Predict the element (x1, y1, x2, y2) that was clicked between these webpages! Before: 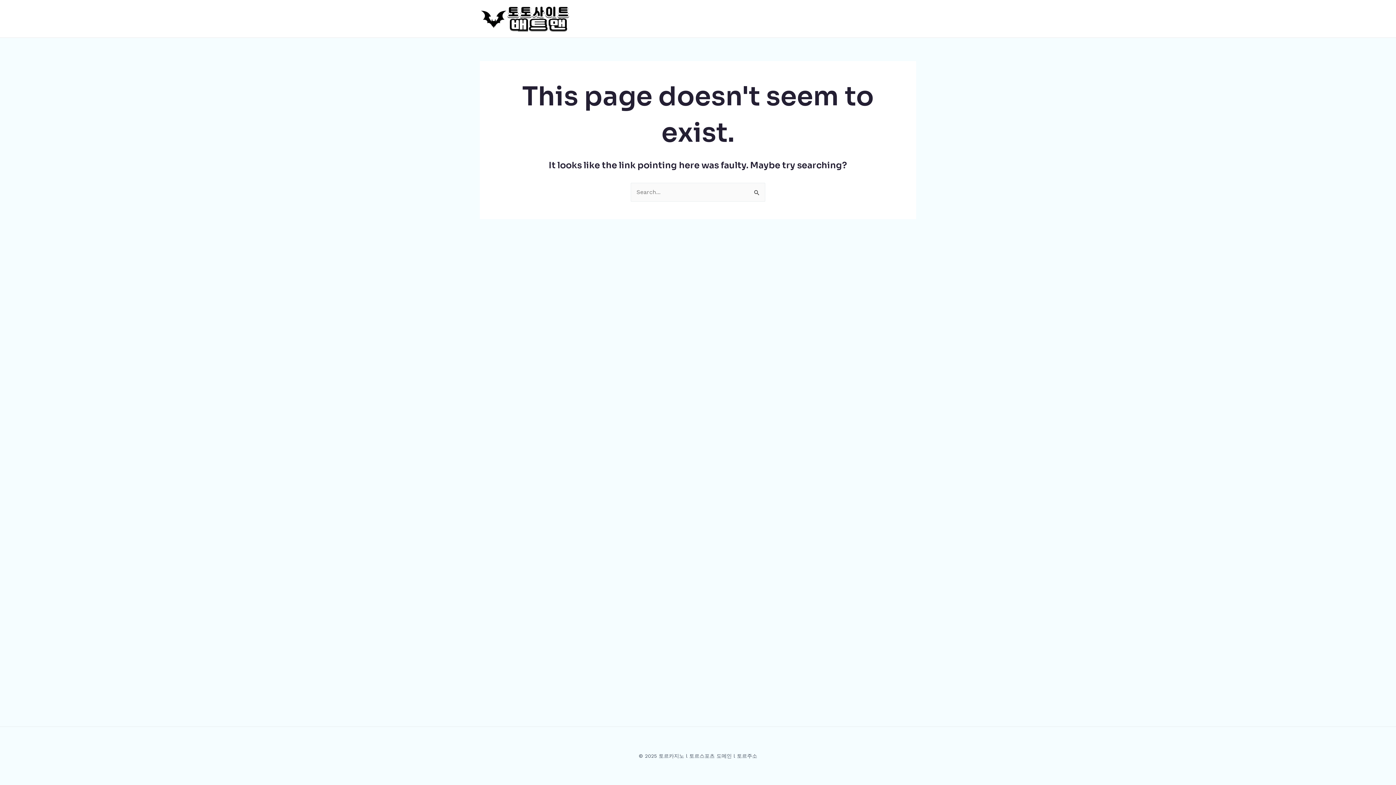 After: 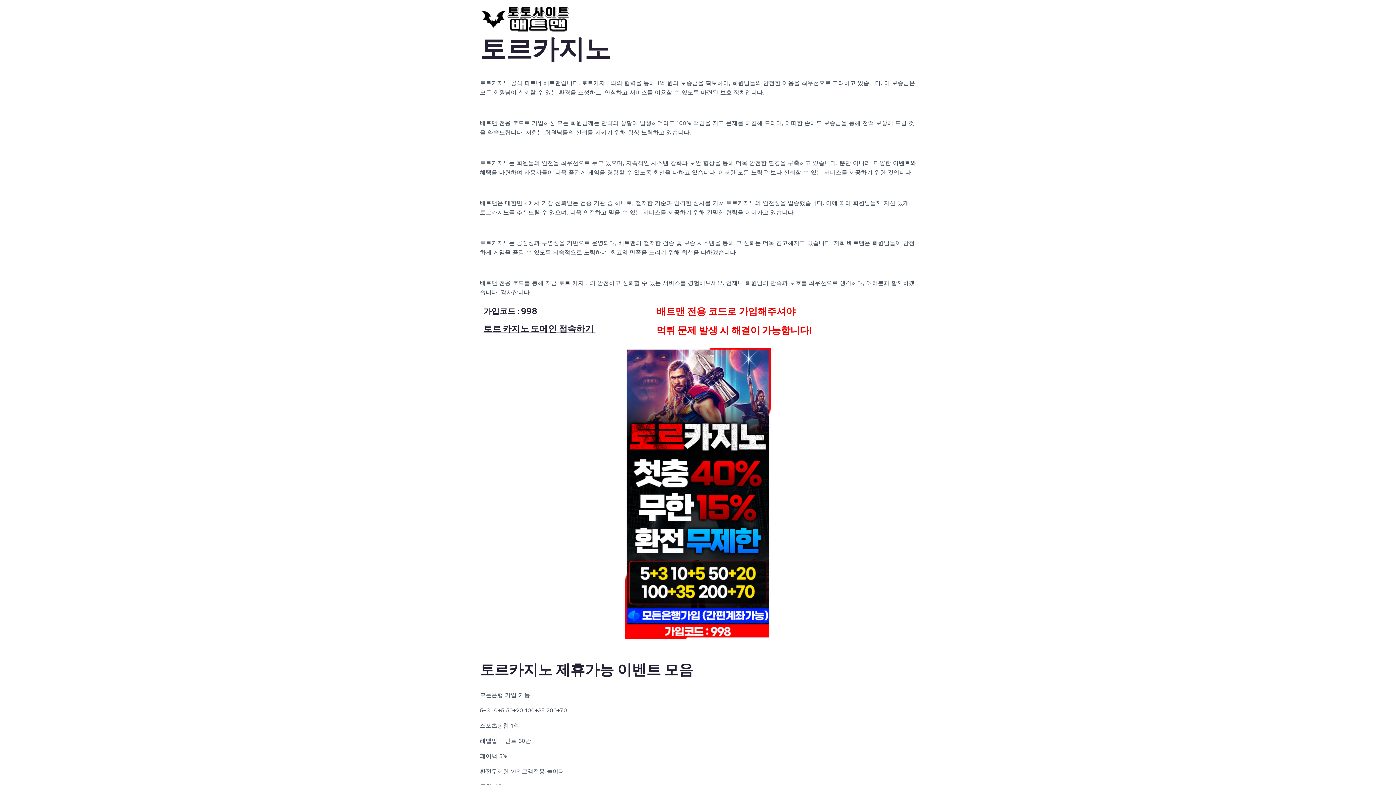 Action: bbox: (480, 14, 570, 21)